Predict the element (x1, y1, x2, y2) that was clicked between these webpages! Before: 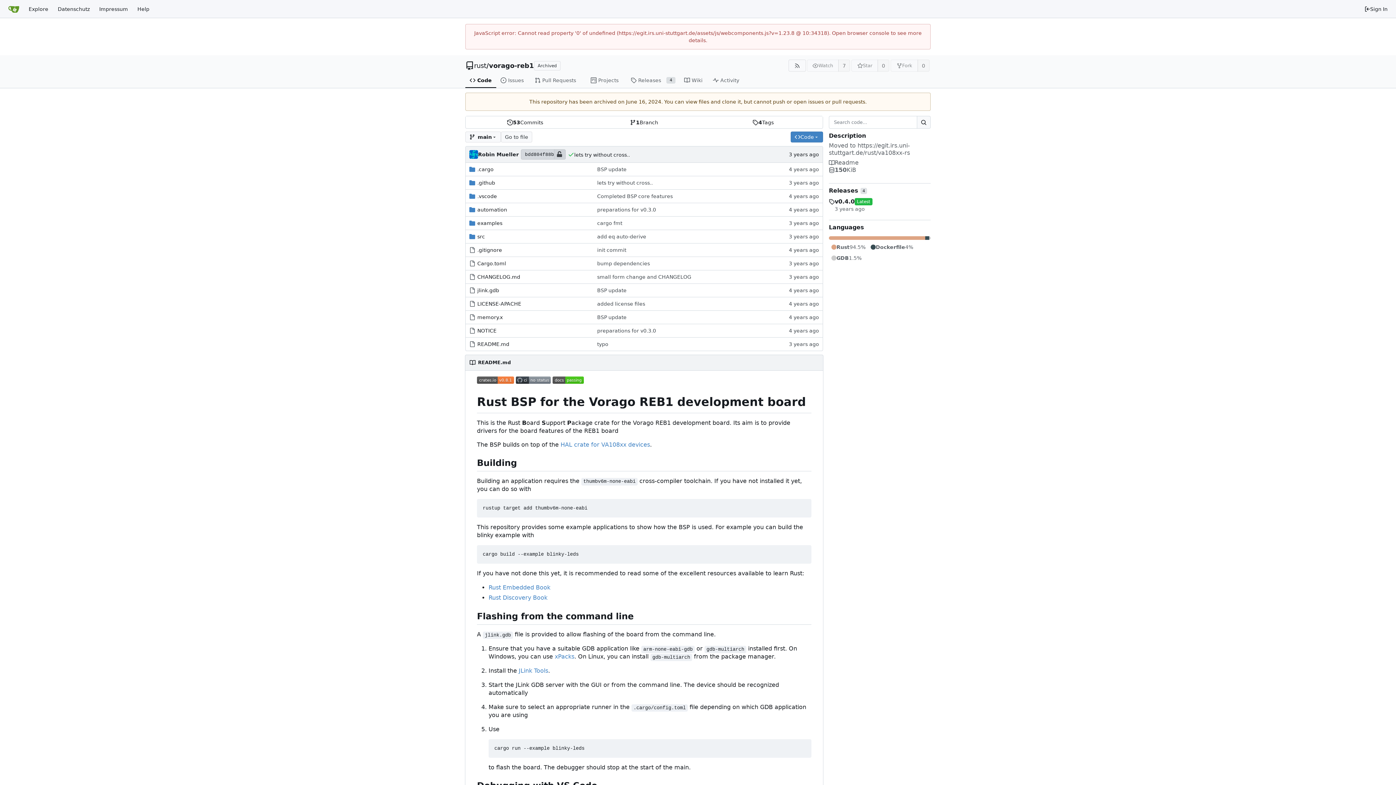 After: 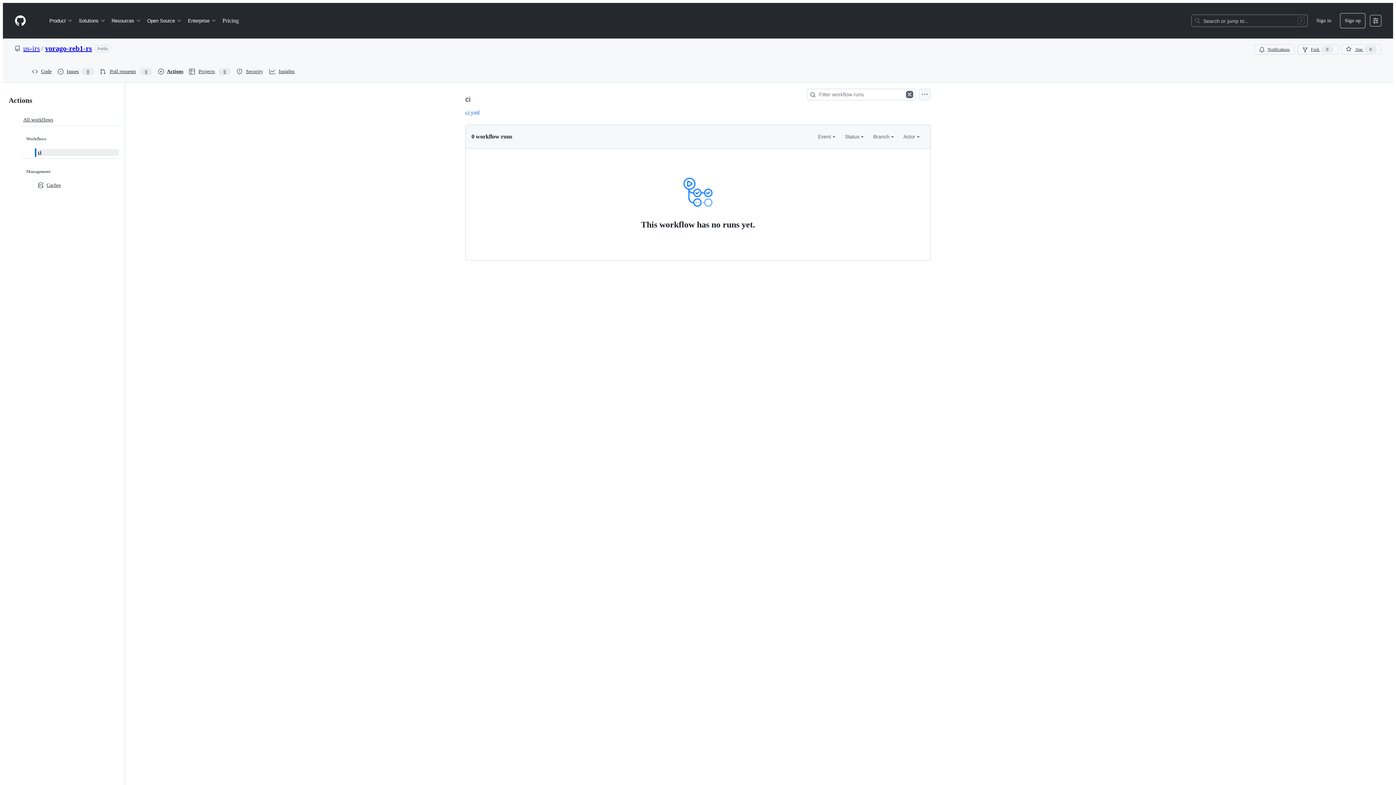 Action: bbox: (516, 378, 550, 385)